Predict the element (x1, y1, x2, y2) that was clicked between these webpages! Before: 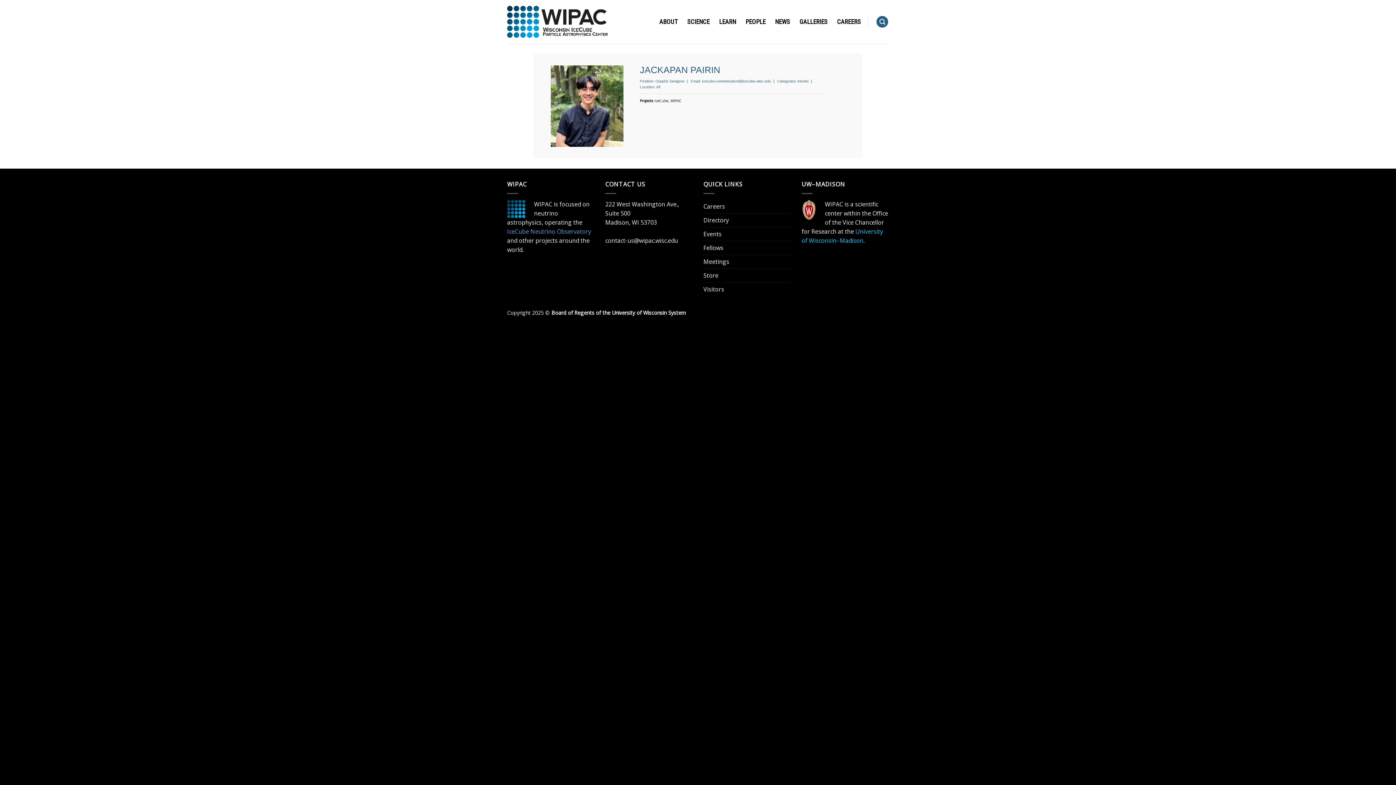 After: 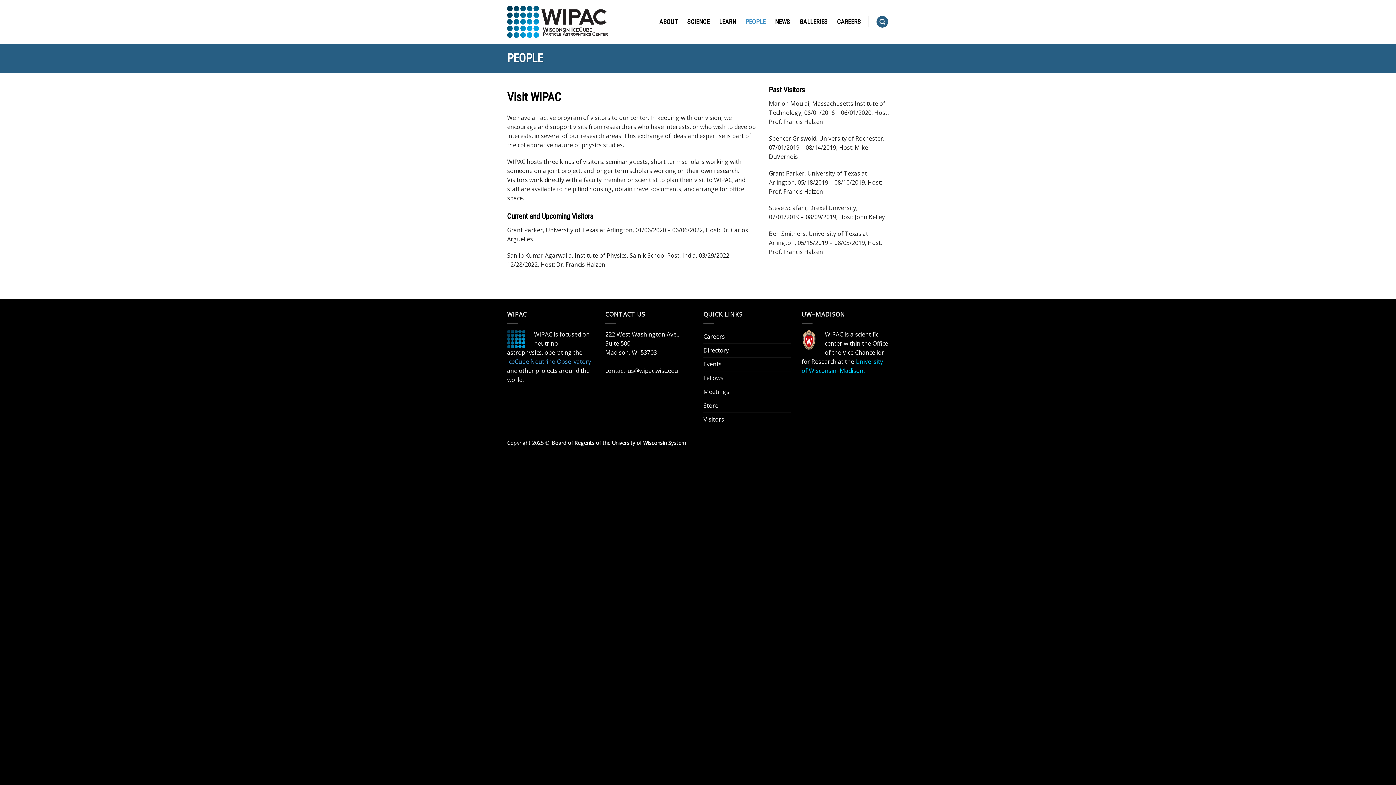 Action: label: Visitors bbox: (703, 282, 724, 296)